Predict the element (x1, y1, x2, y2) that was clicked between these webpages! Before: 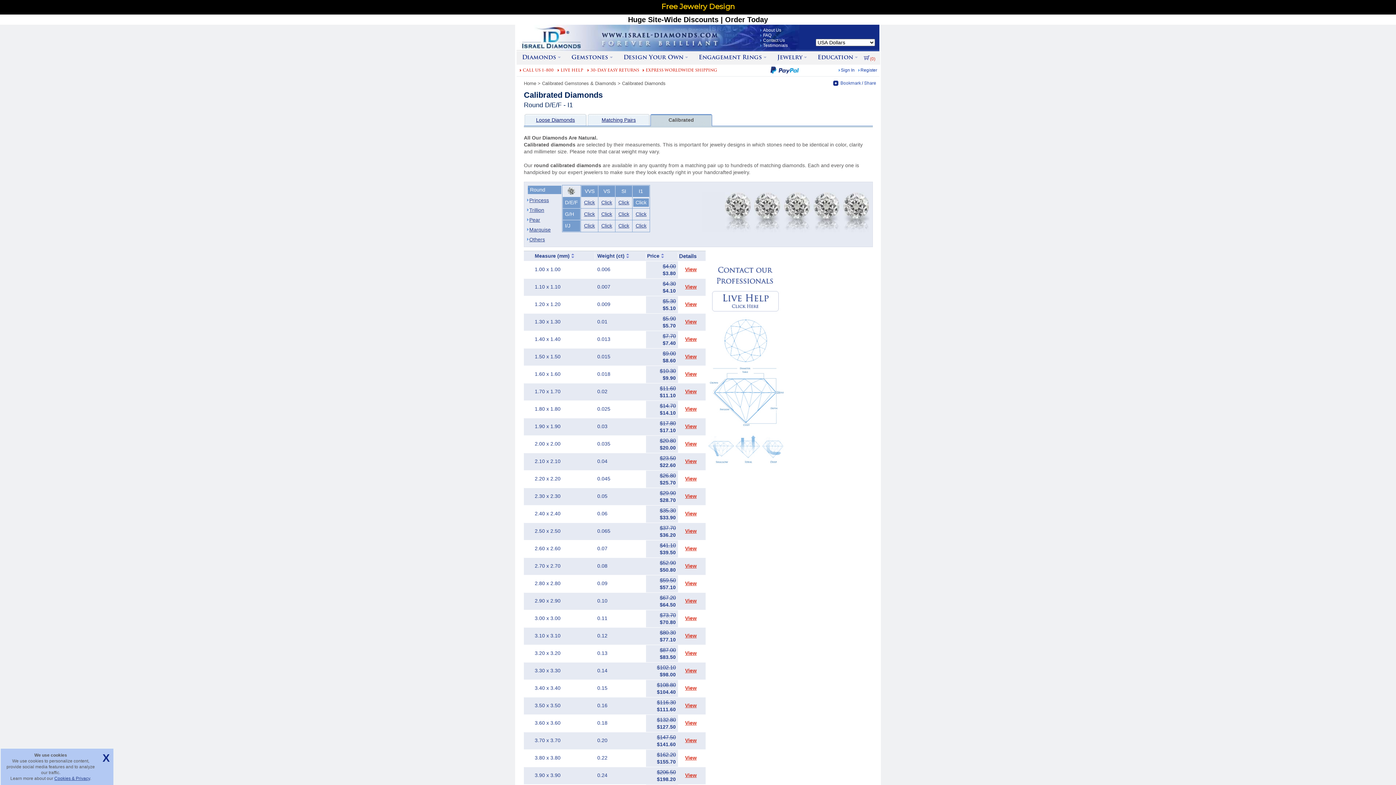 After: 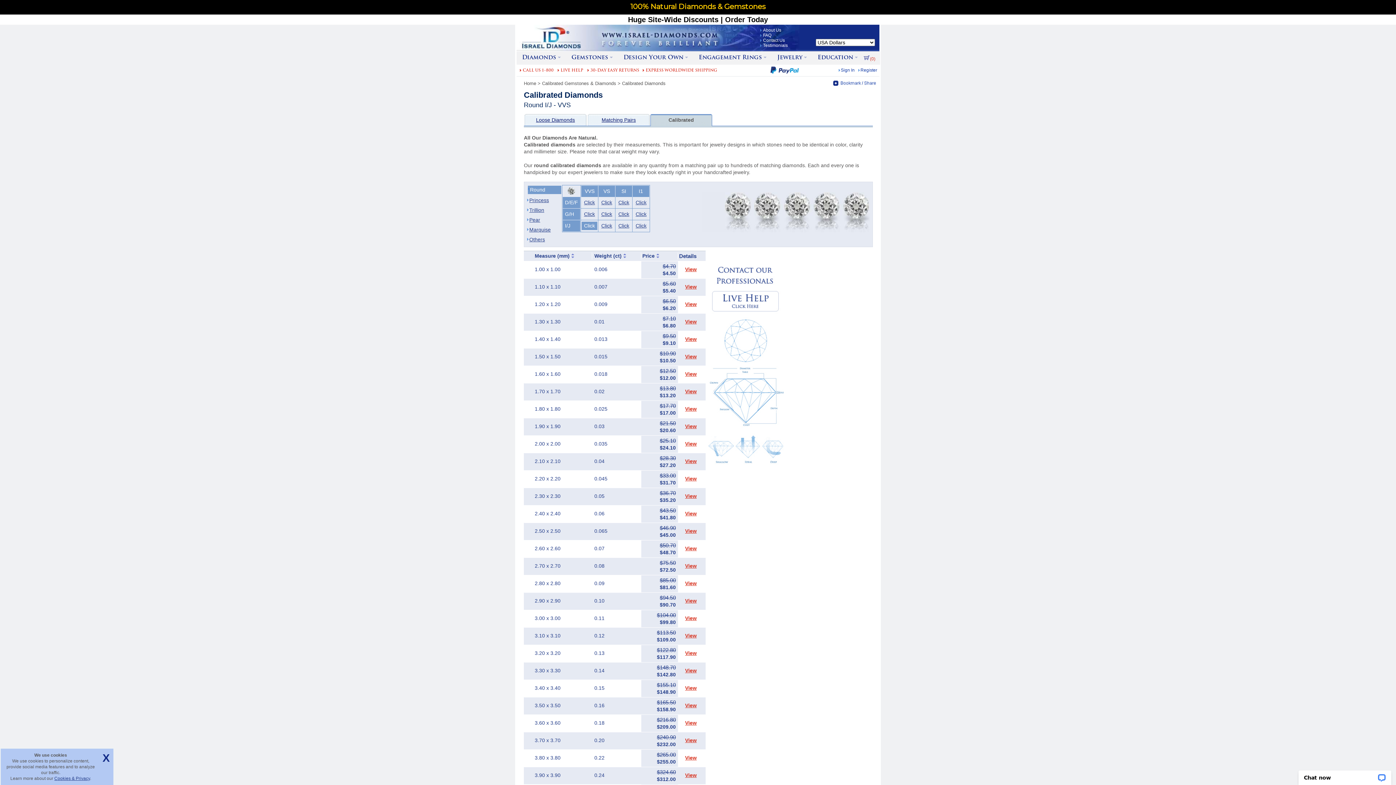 Action: bbox: (584, 222, 595, 228) label: Click